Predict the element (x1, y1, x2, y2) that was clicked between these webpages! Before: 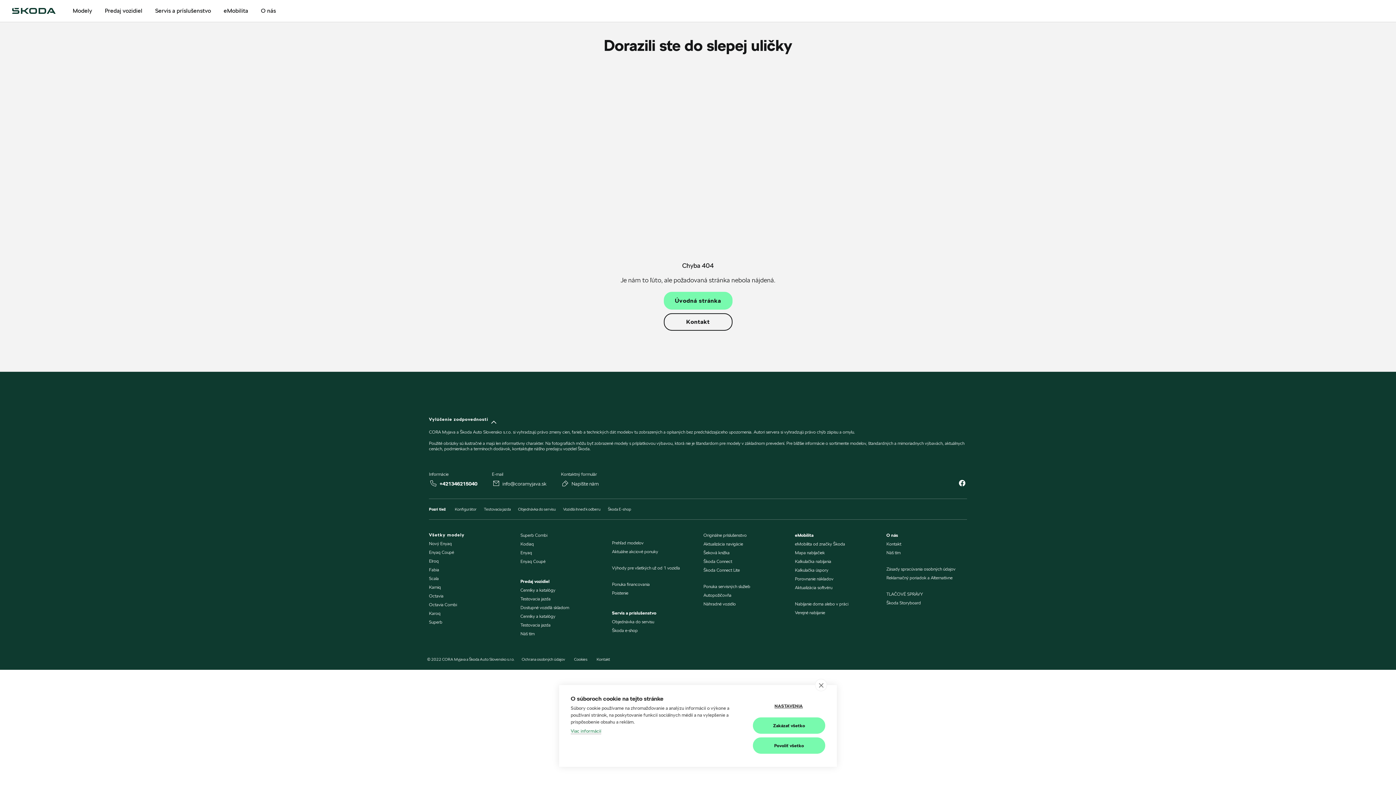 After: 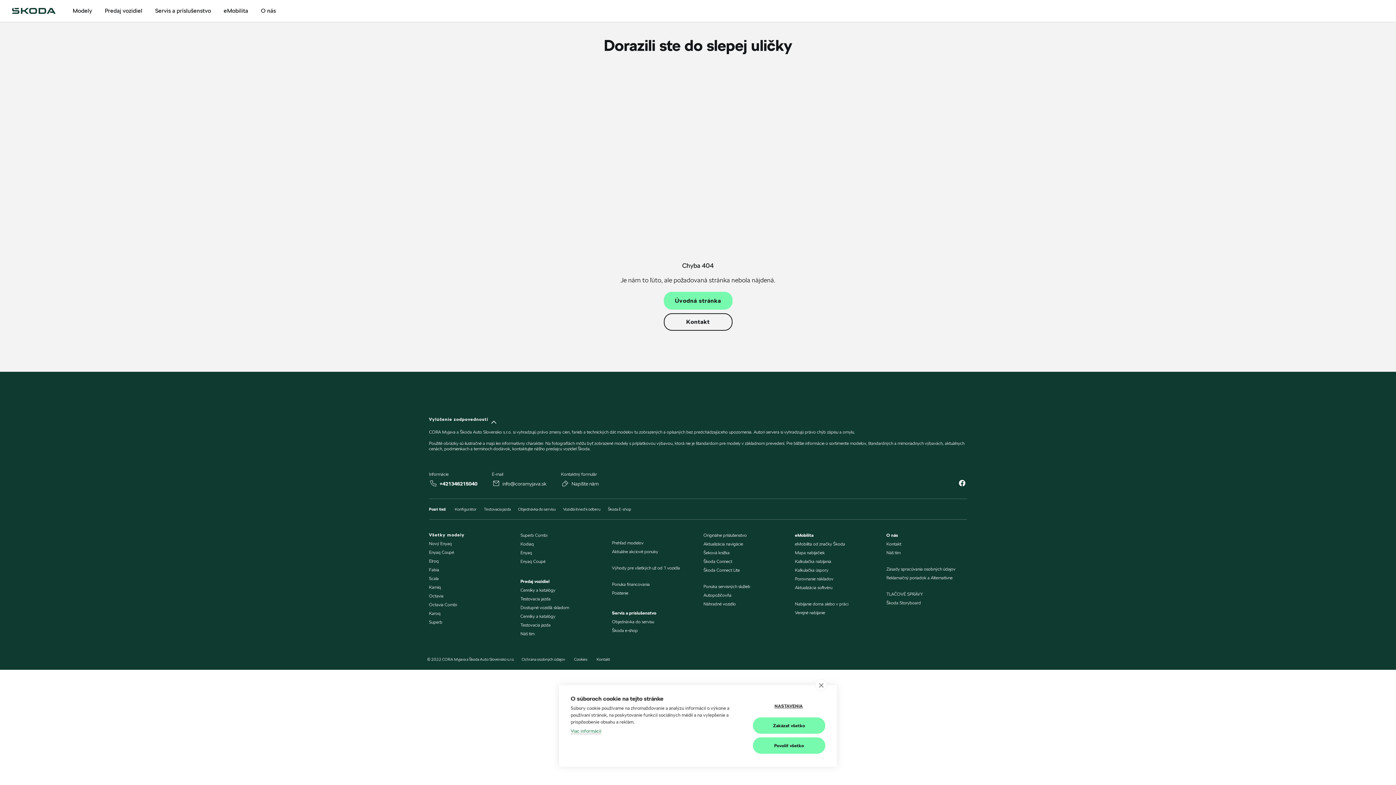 Action: bbox: (574, 657, 587, 662) label: Cookies